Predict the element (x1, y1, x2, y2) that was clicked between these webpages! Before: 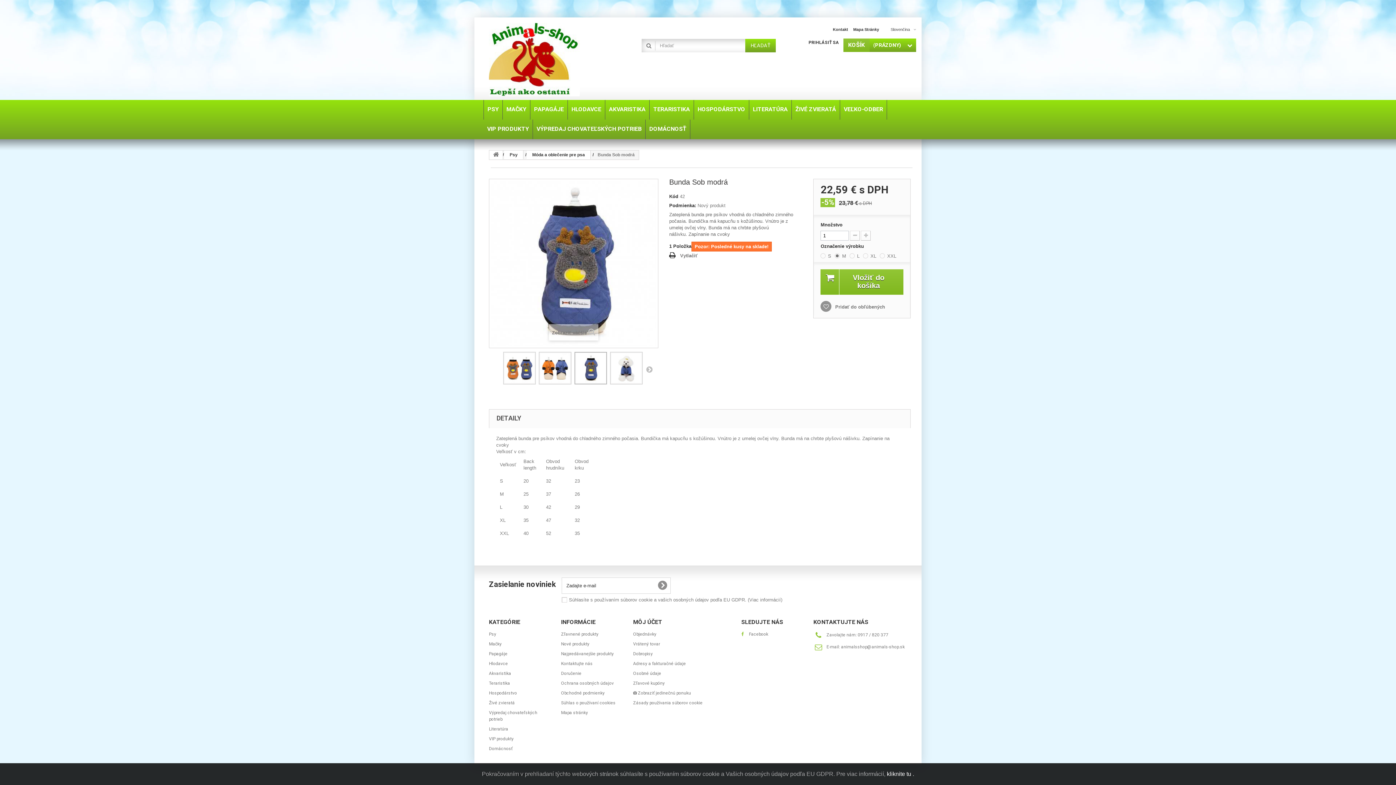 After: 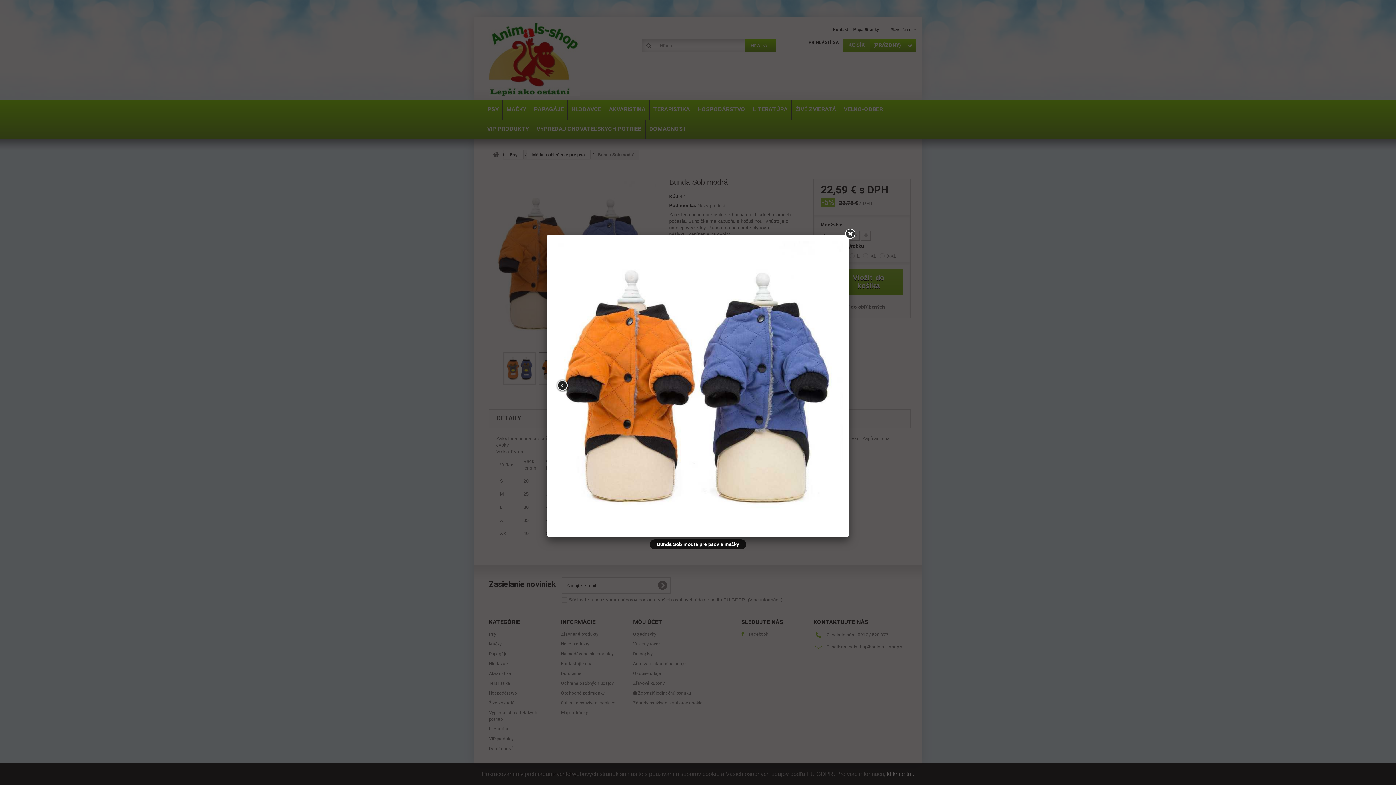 Action: bbox: (539, 352, 571, 384)